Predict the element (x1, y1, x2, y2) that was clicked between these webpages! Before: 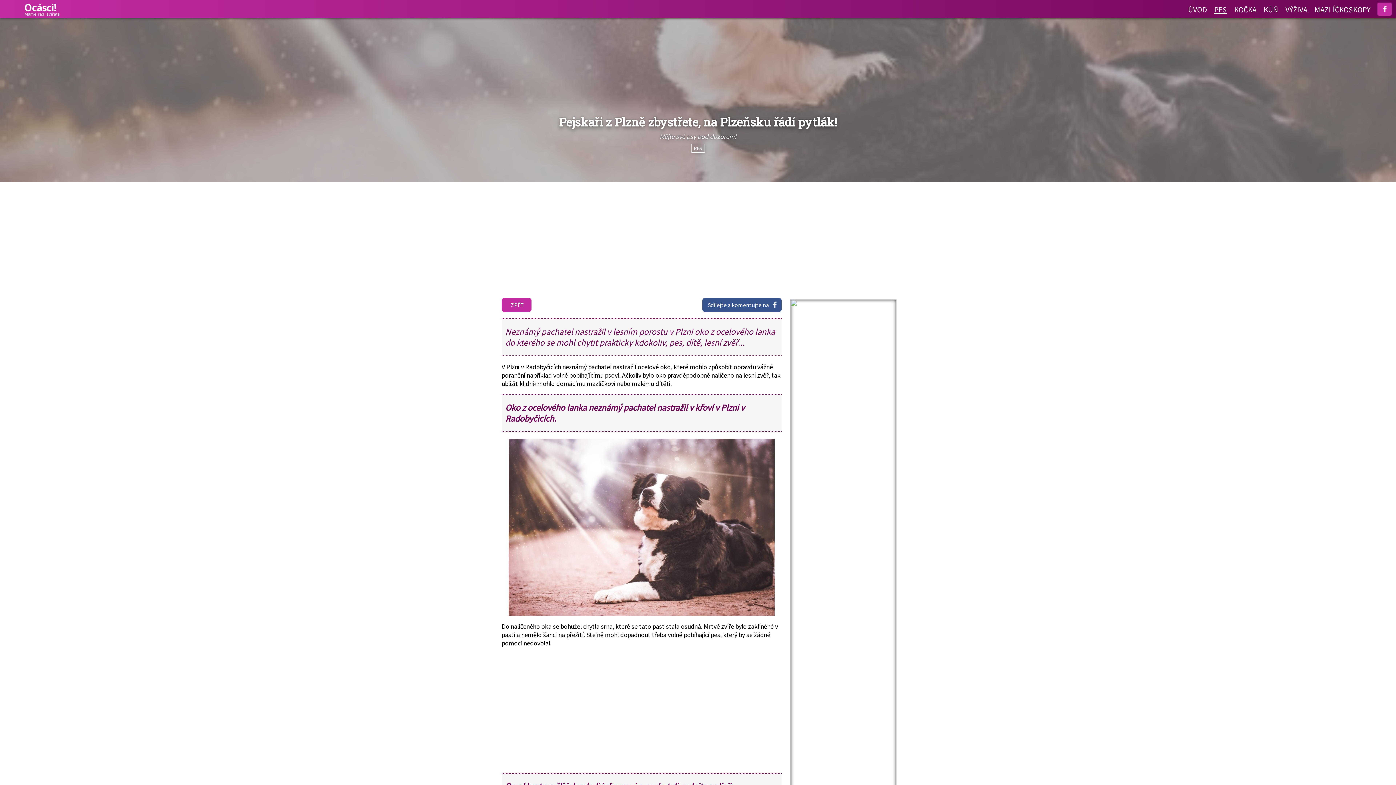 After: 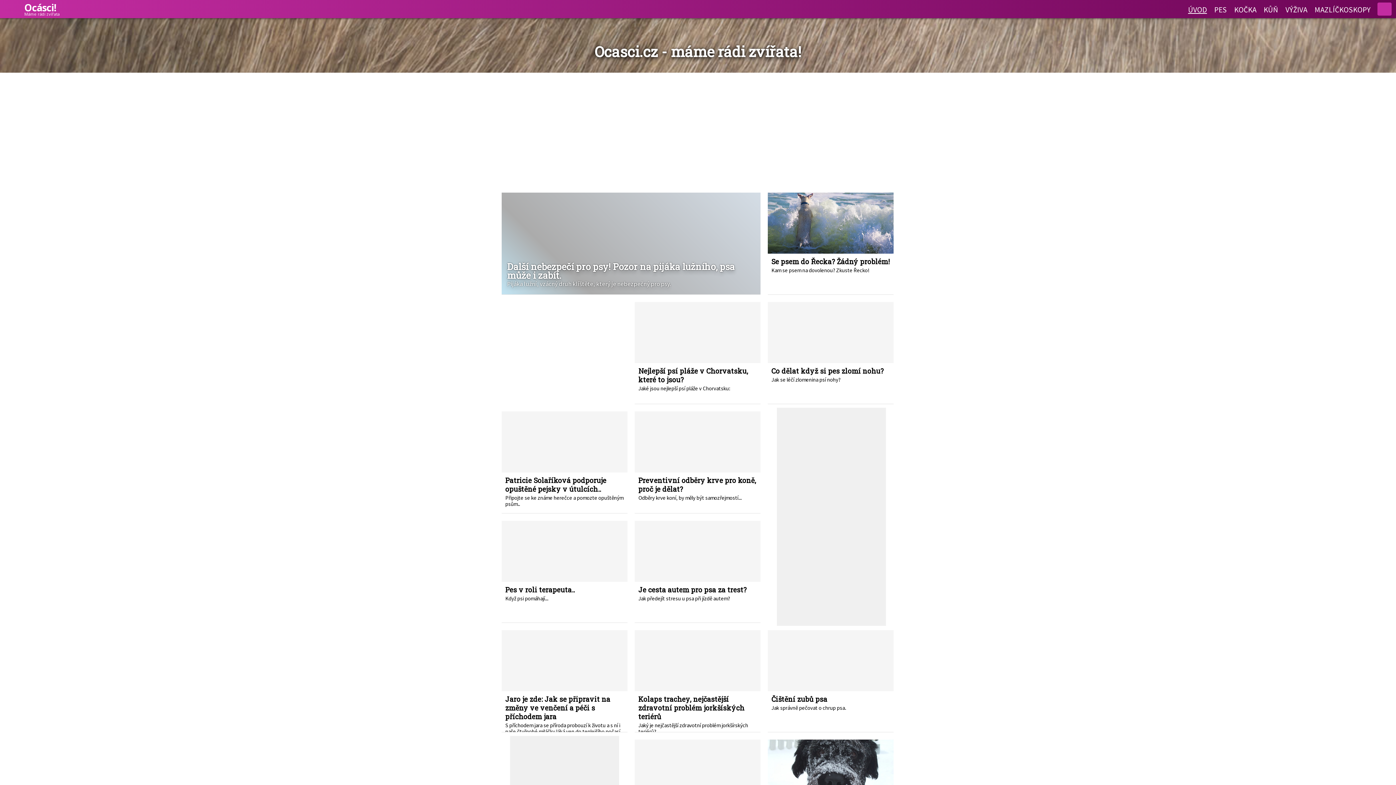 Action: bbox: (7, 3, 59, 15) label: Ocásci!
Máme rádi zvířata